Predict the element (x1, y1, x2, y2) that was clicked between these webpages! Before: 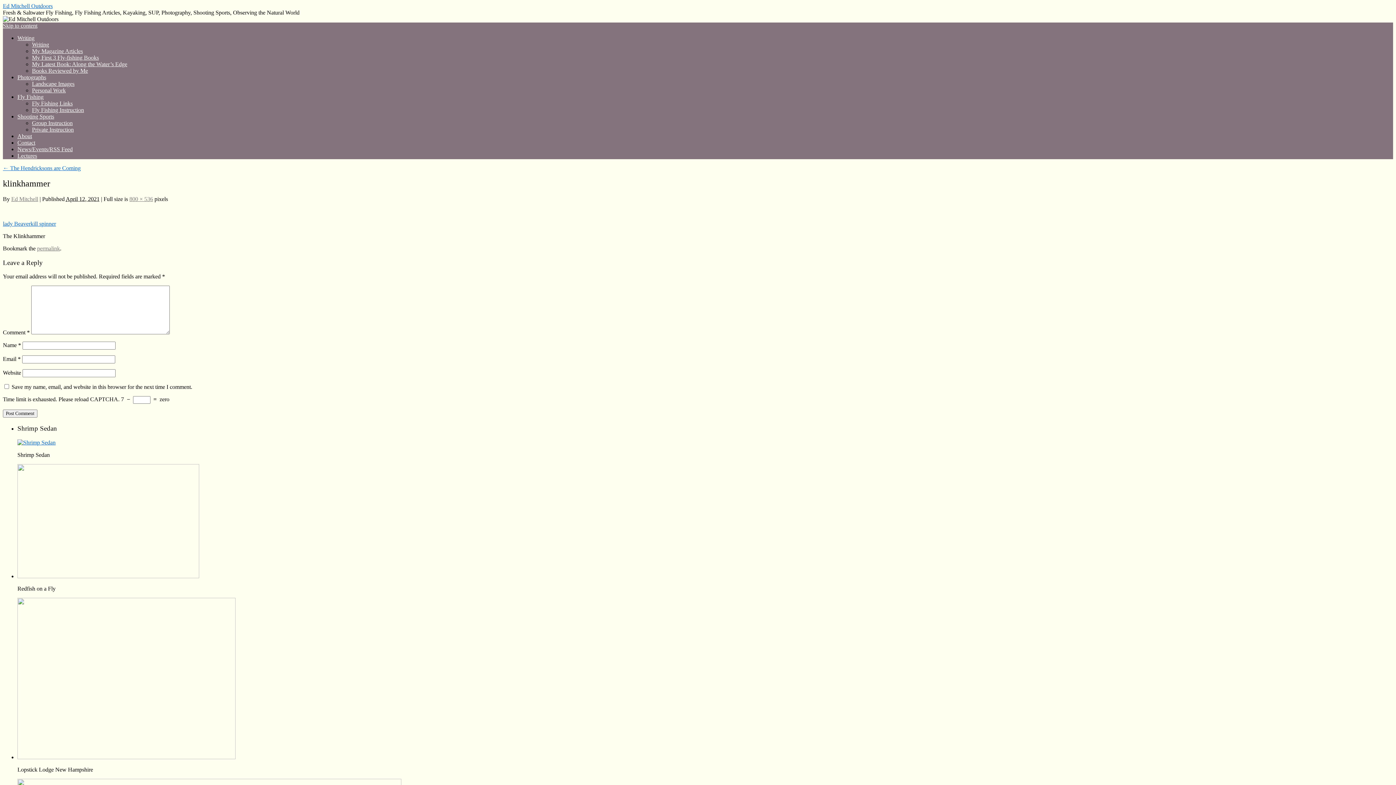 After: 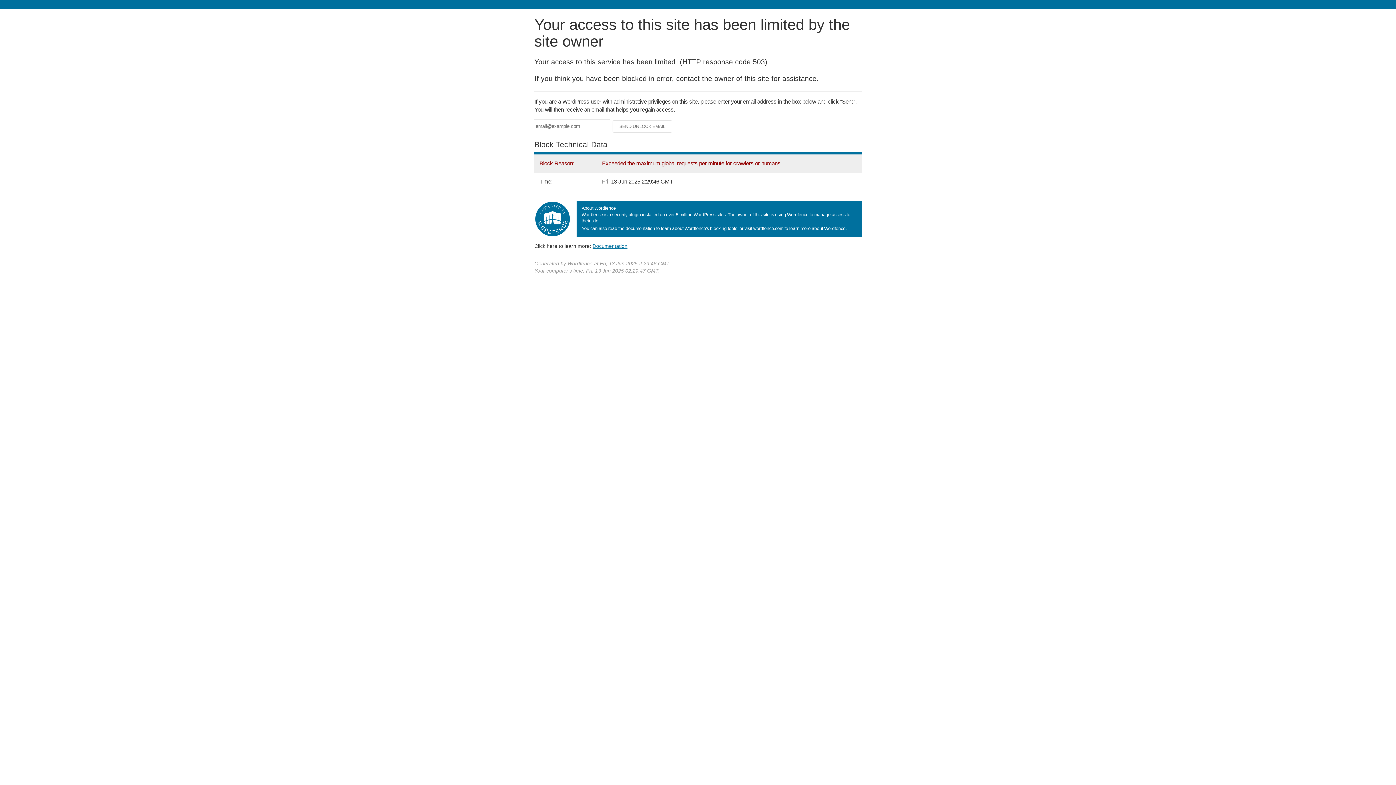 Action: label: About bbox: (17, 133, 32, 139)